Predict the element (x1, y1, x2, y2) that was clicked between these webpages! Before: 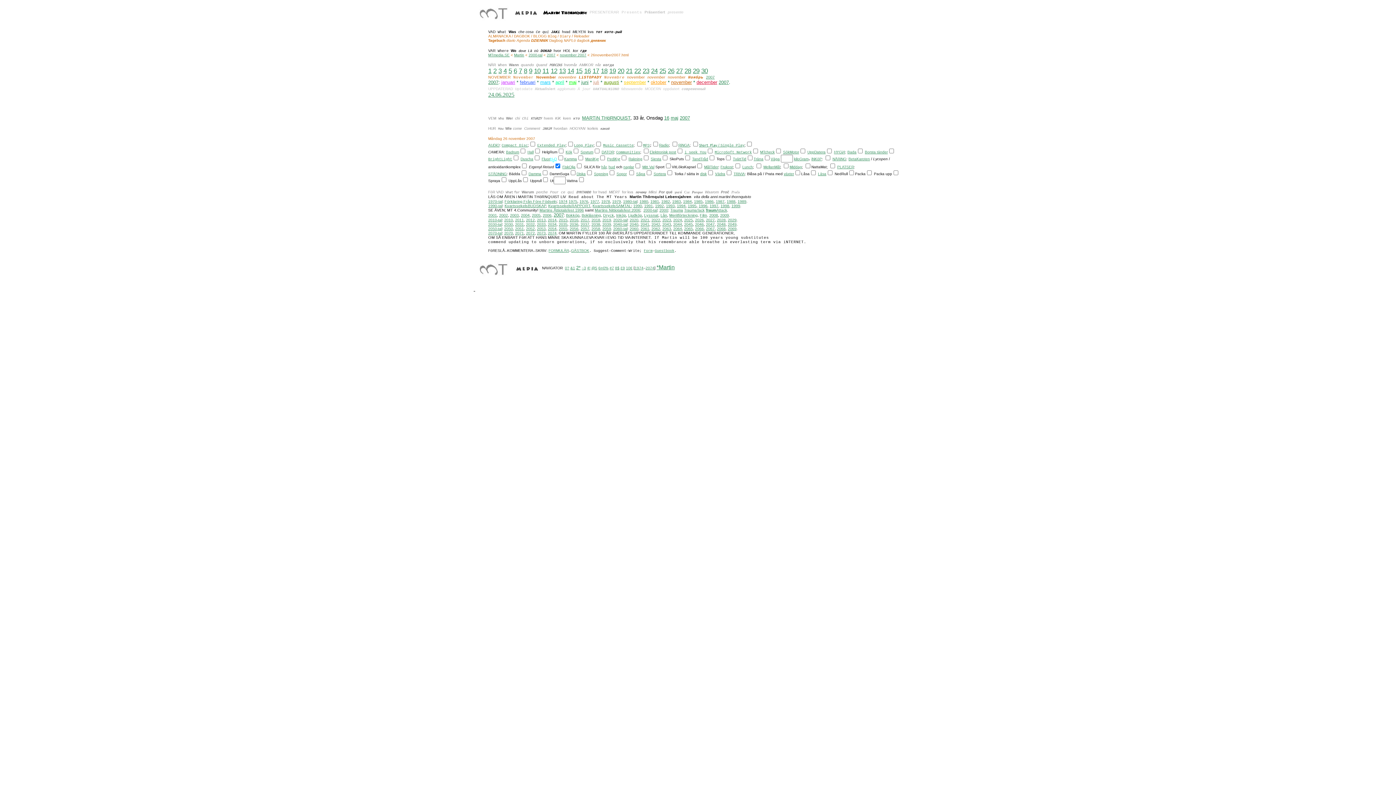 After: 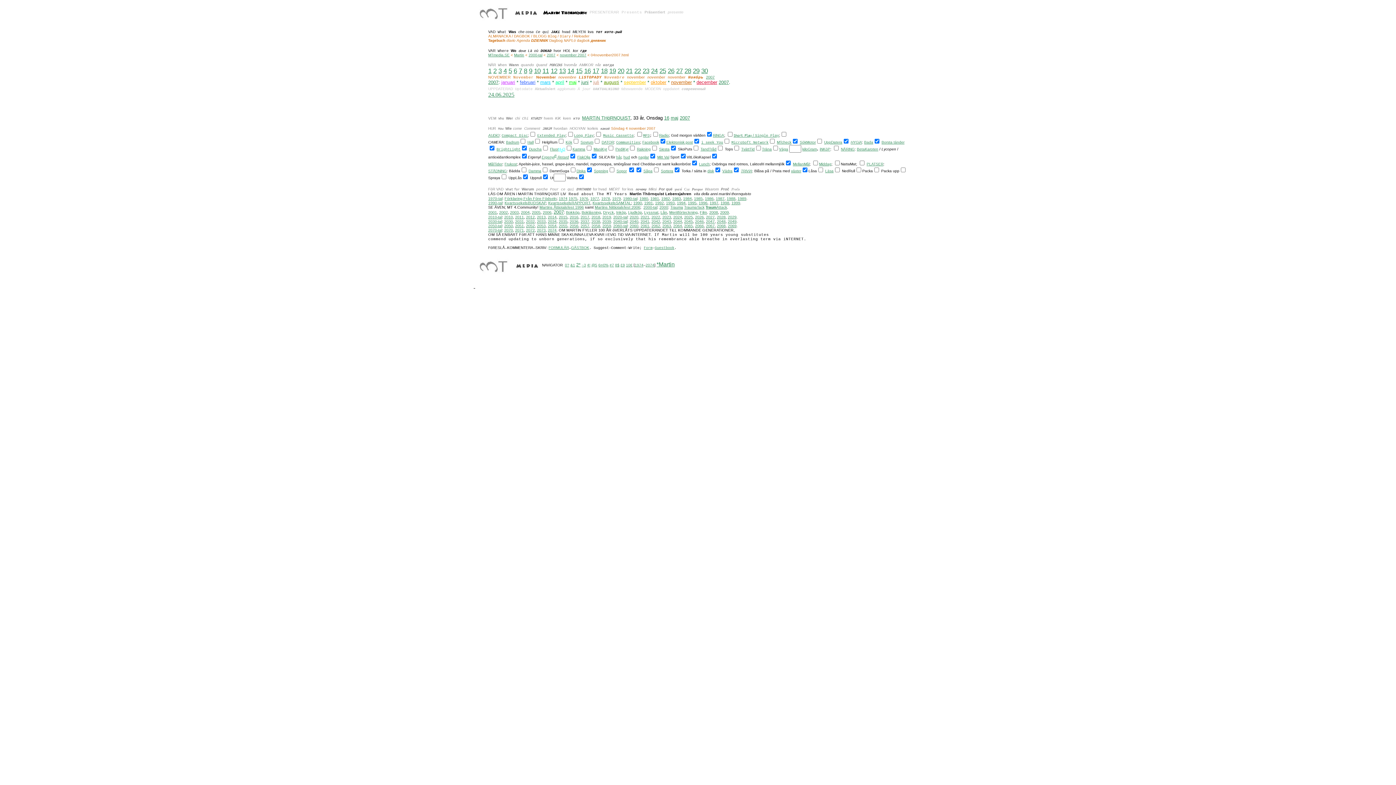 Action: label: 4 bbox: (503, 67, 506, 74)